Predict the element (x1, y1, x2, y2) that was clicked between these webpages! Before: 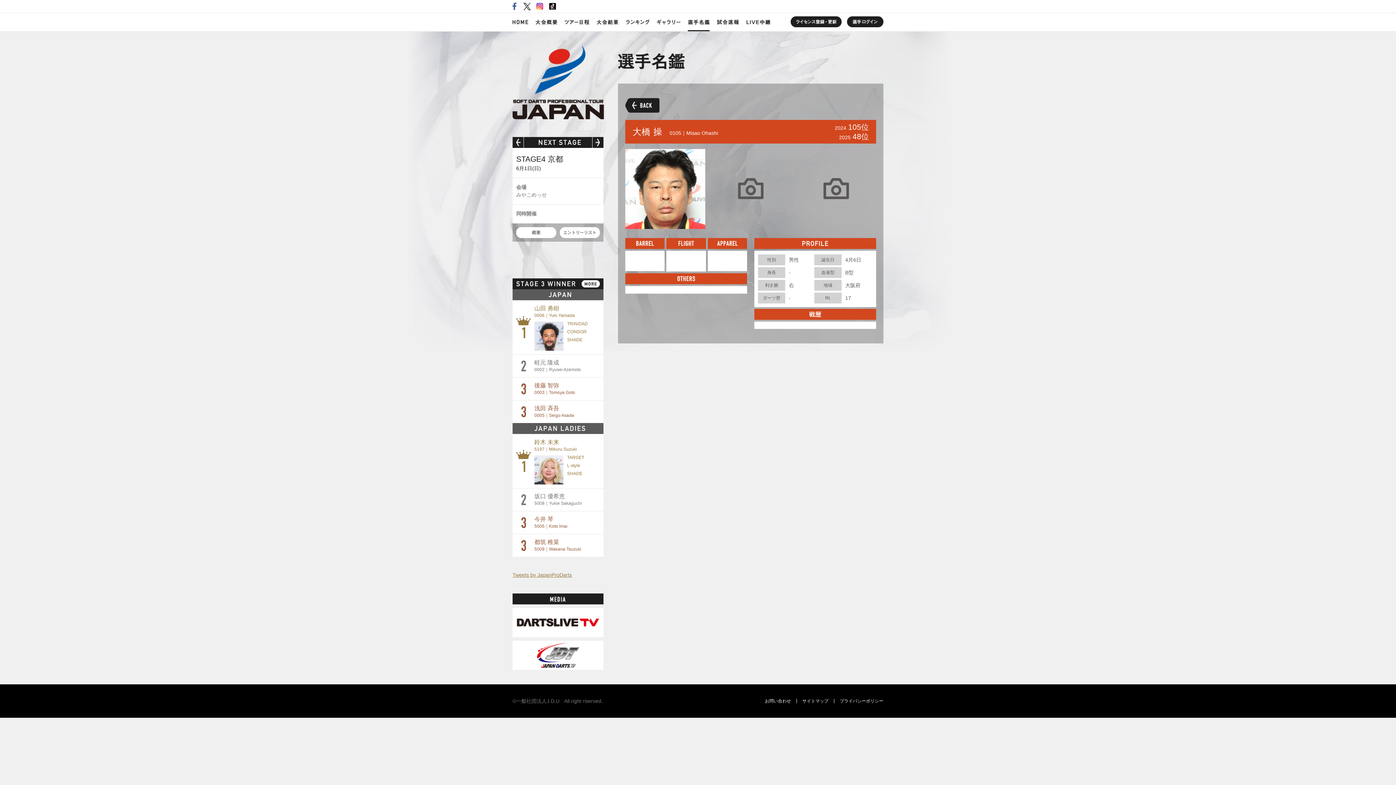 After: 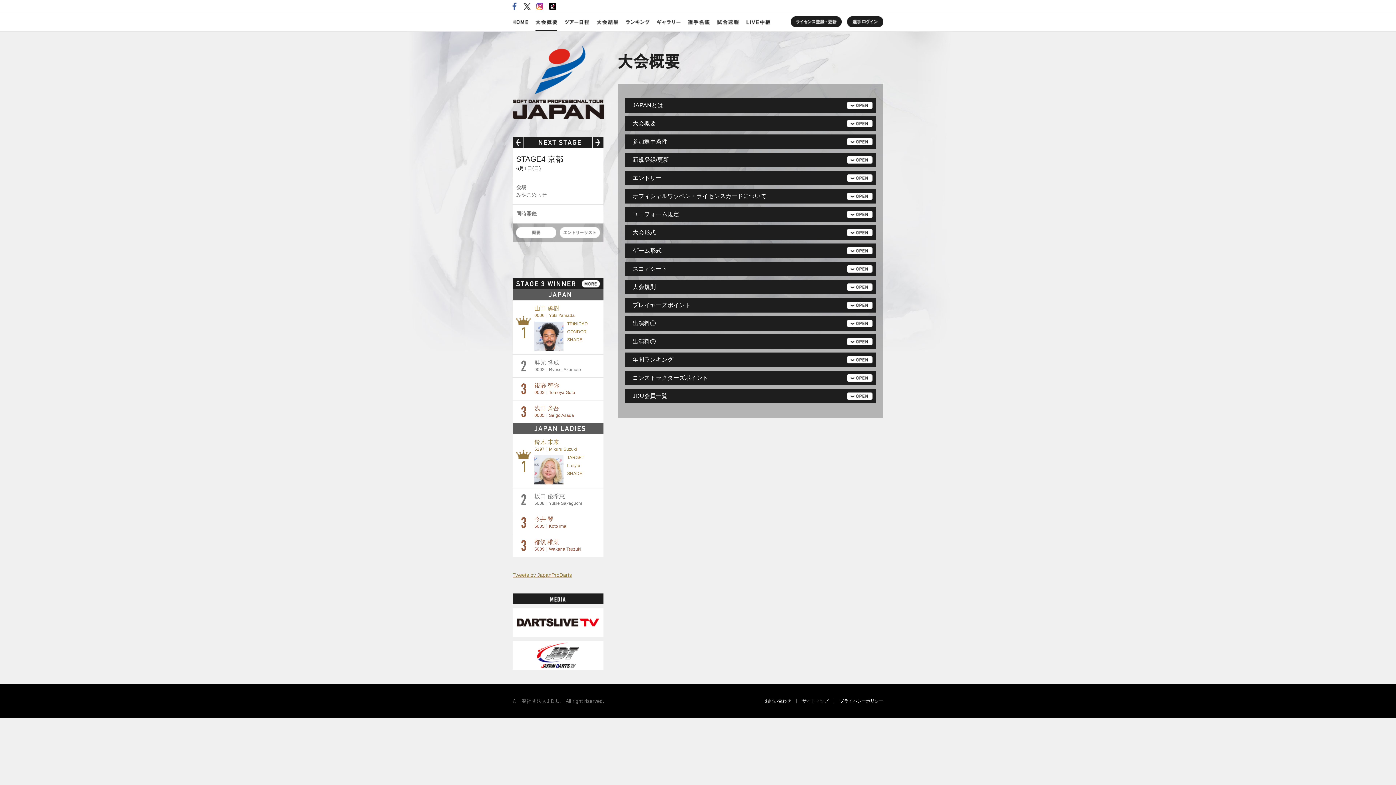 Action: bbox: (535, 13, 557, 31)